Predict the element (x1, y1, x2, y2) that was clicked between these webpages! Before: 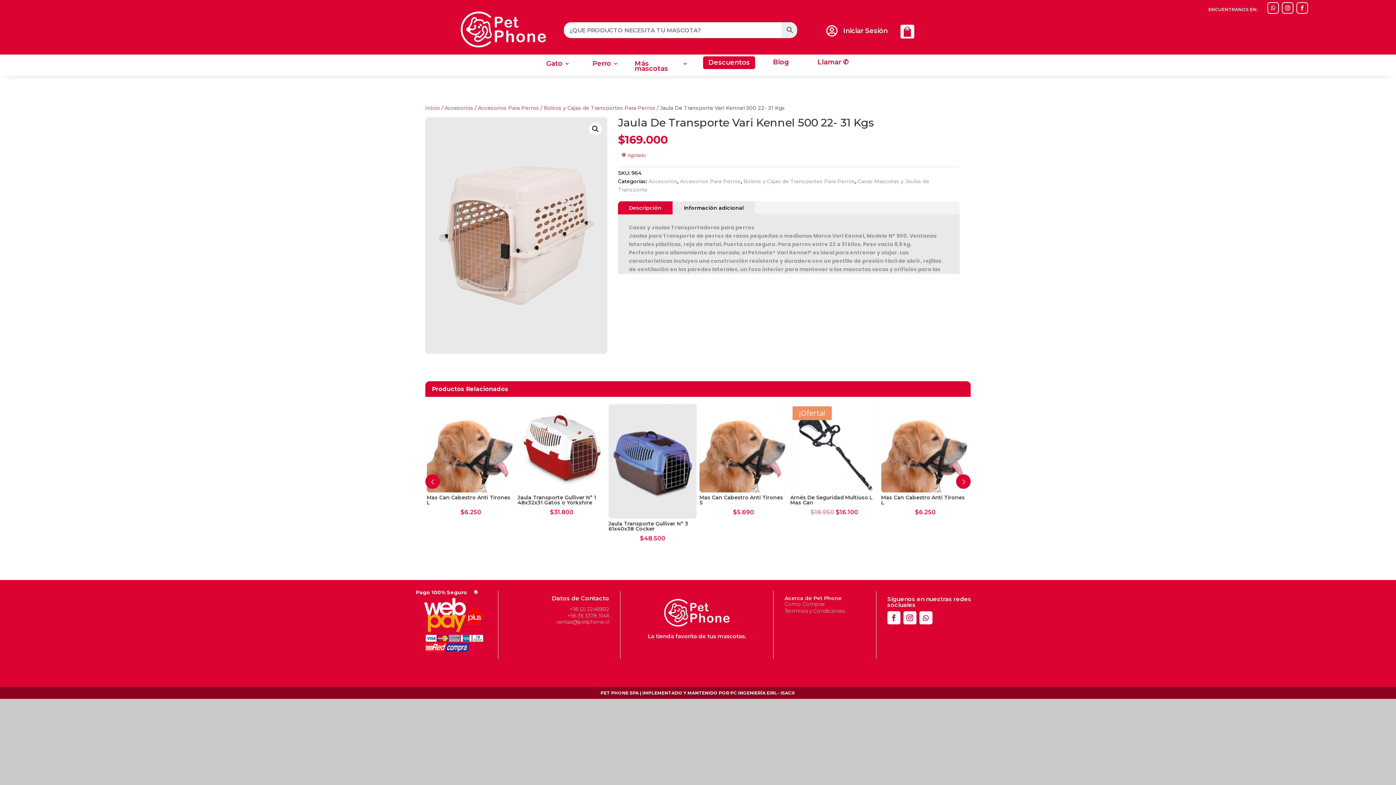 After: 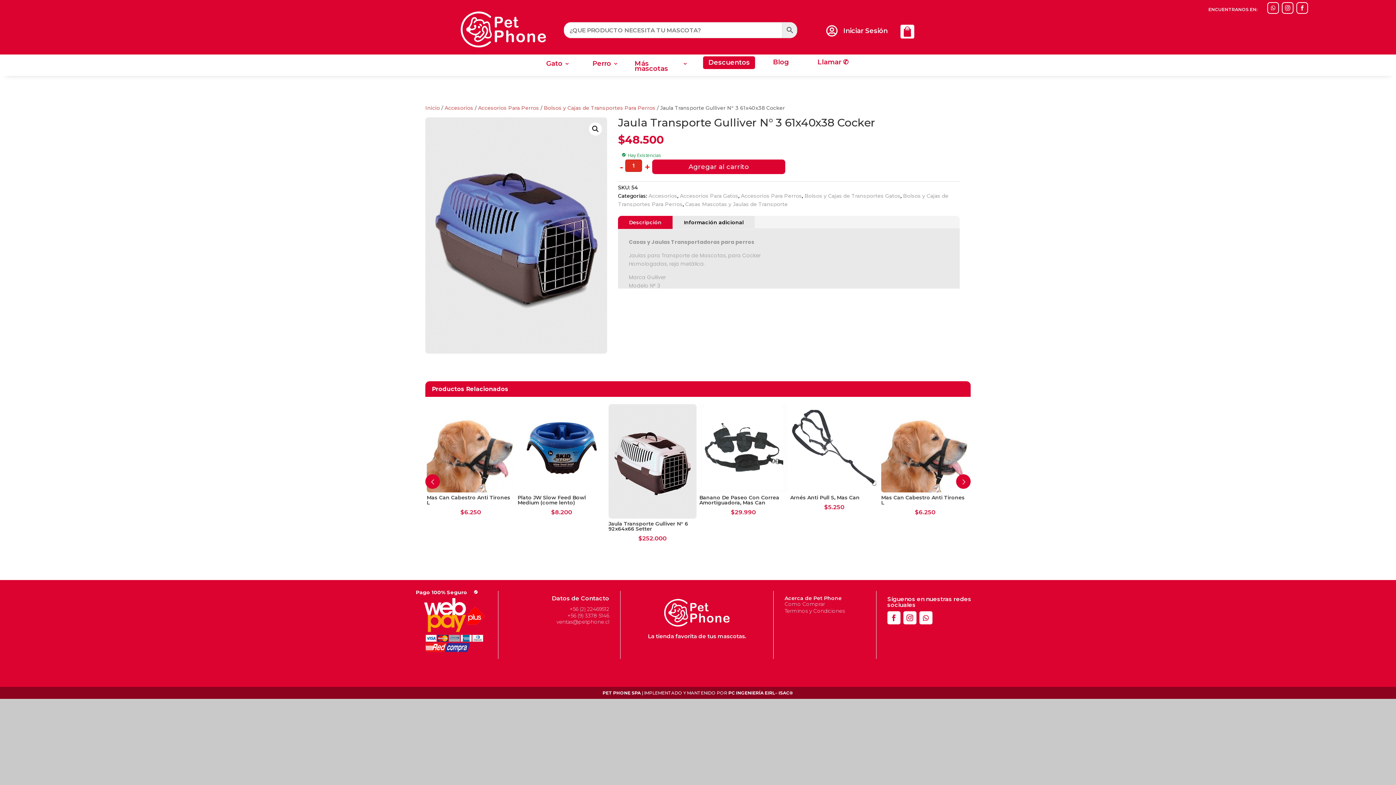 Action: bbox: (608, 404, 696, 543) label: Jaula Transporte Gulliver N° 3 61x40x38 Cocker
$48.500